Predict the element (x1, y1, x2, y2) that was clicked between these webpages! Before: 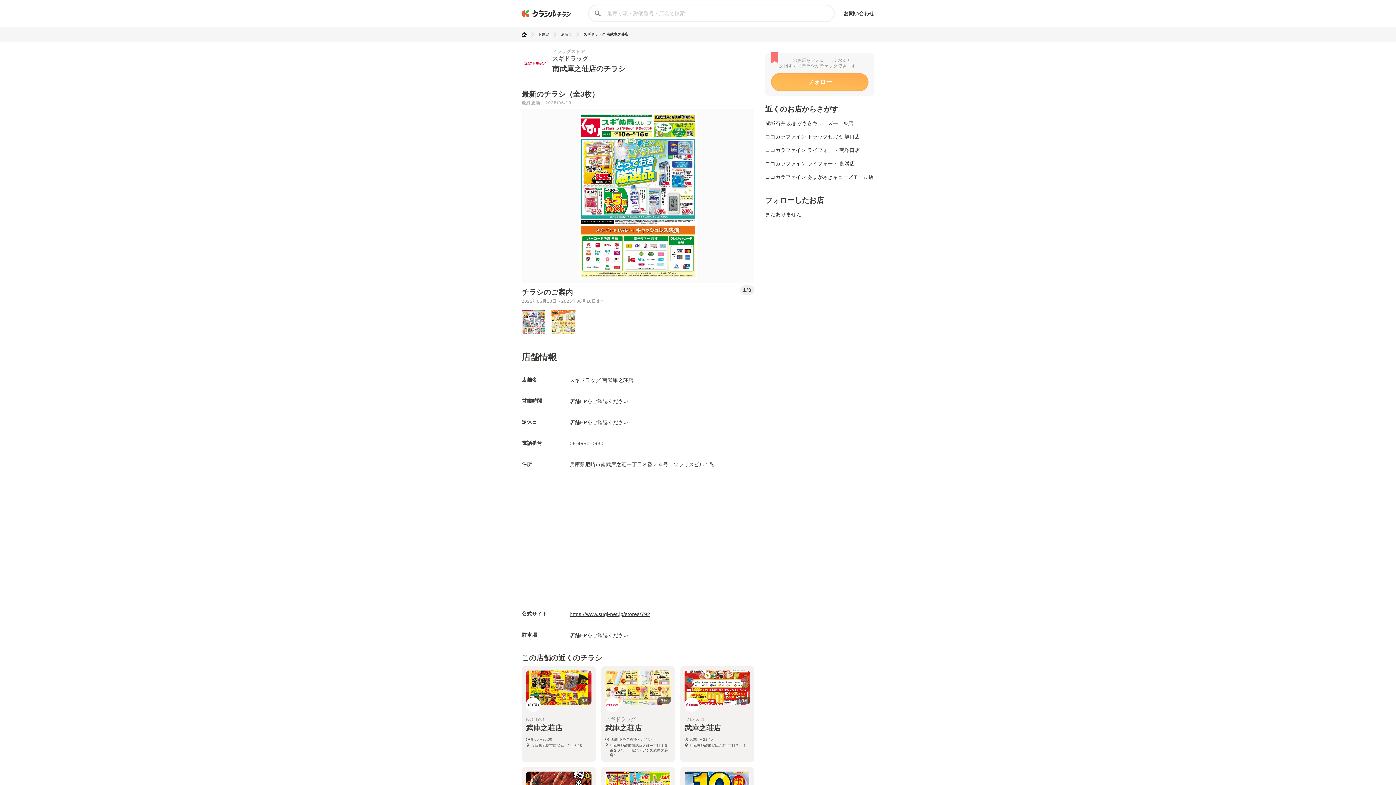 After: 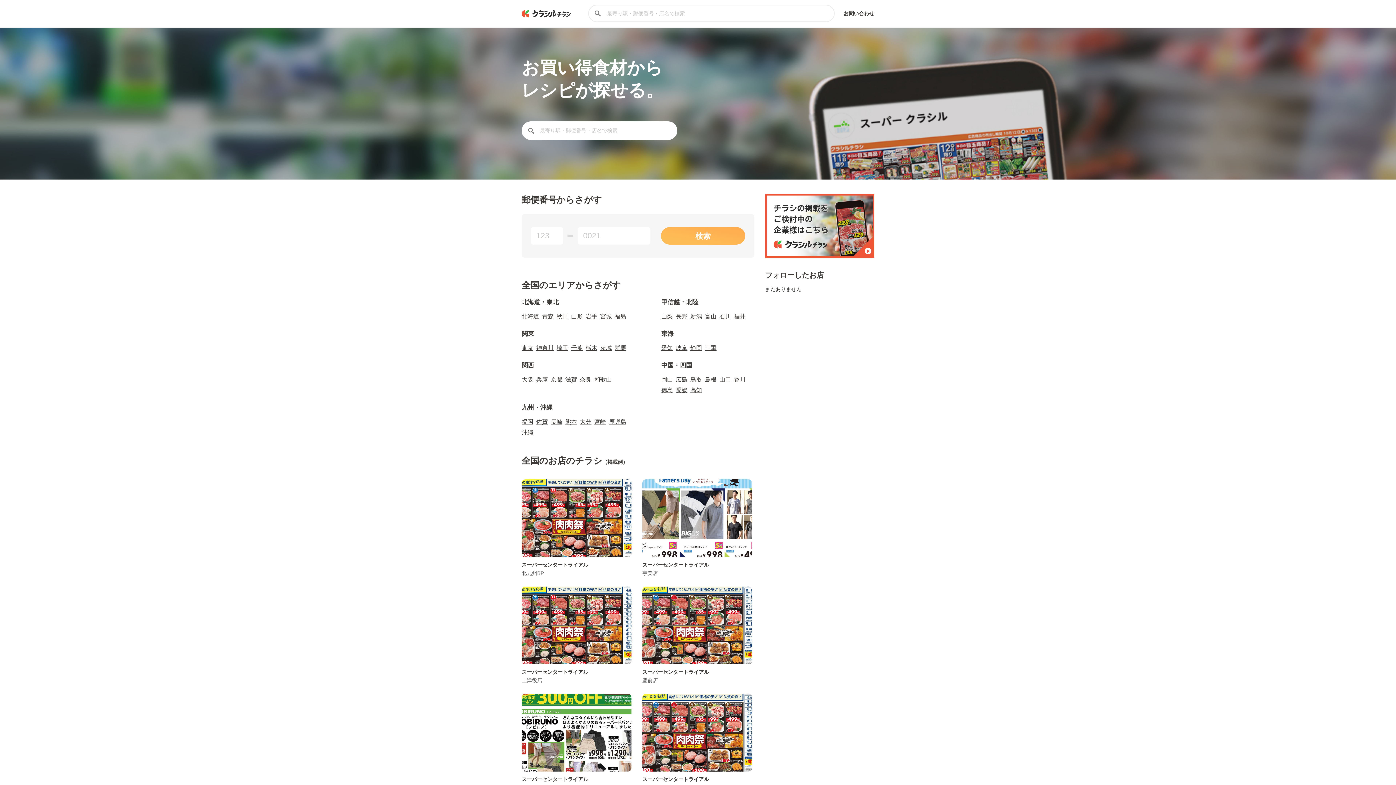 Action: bbox: (521, 10, 571, 16)